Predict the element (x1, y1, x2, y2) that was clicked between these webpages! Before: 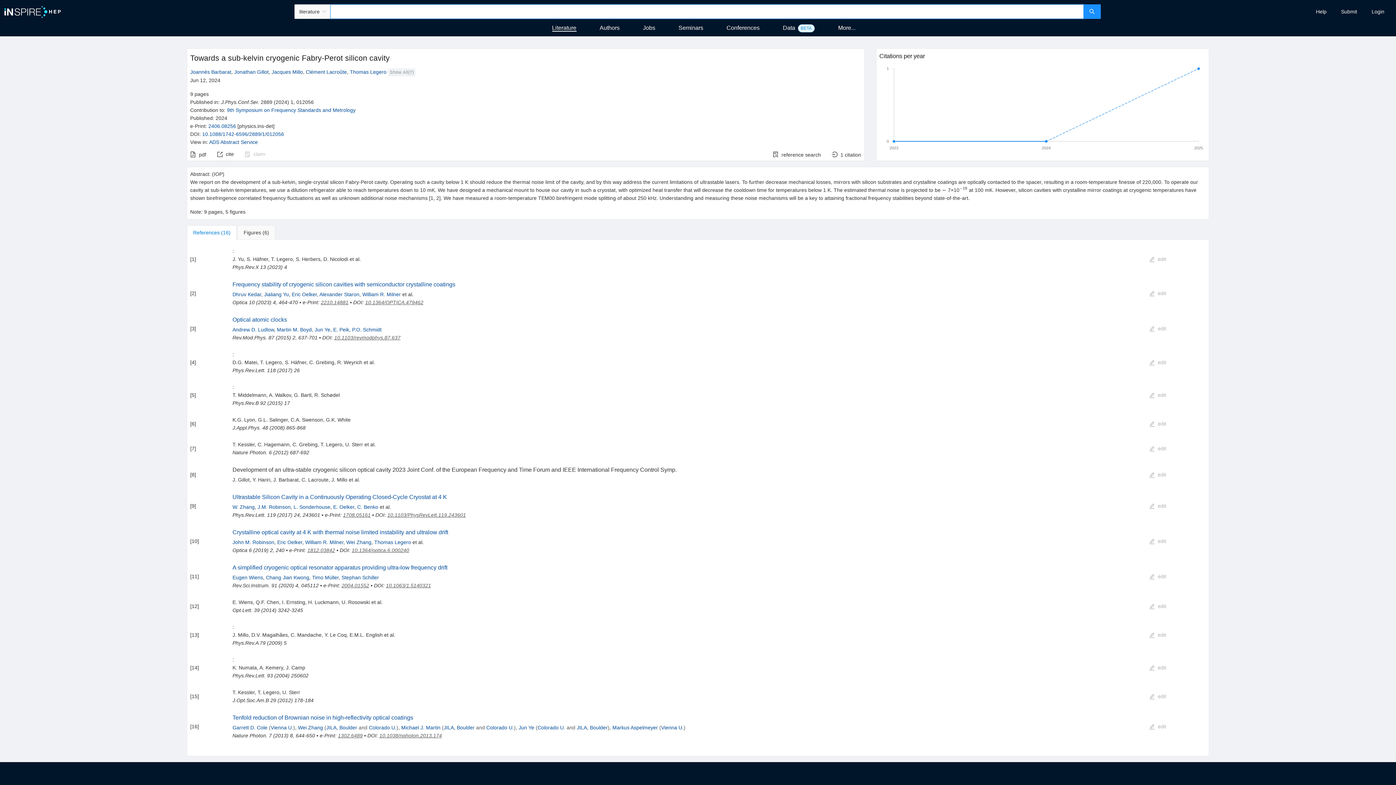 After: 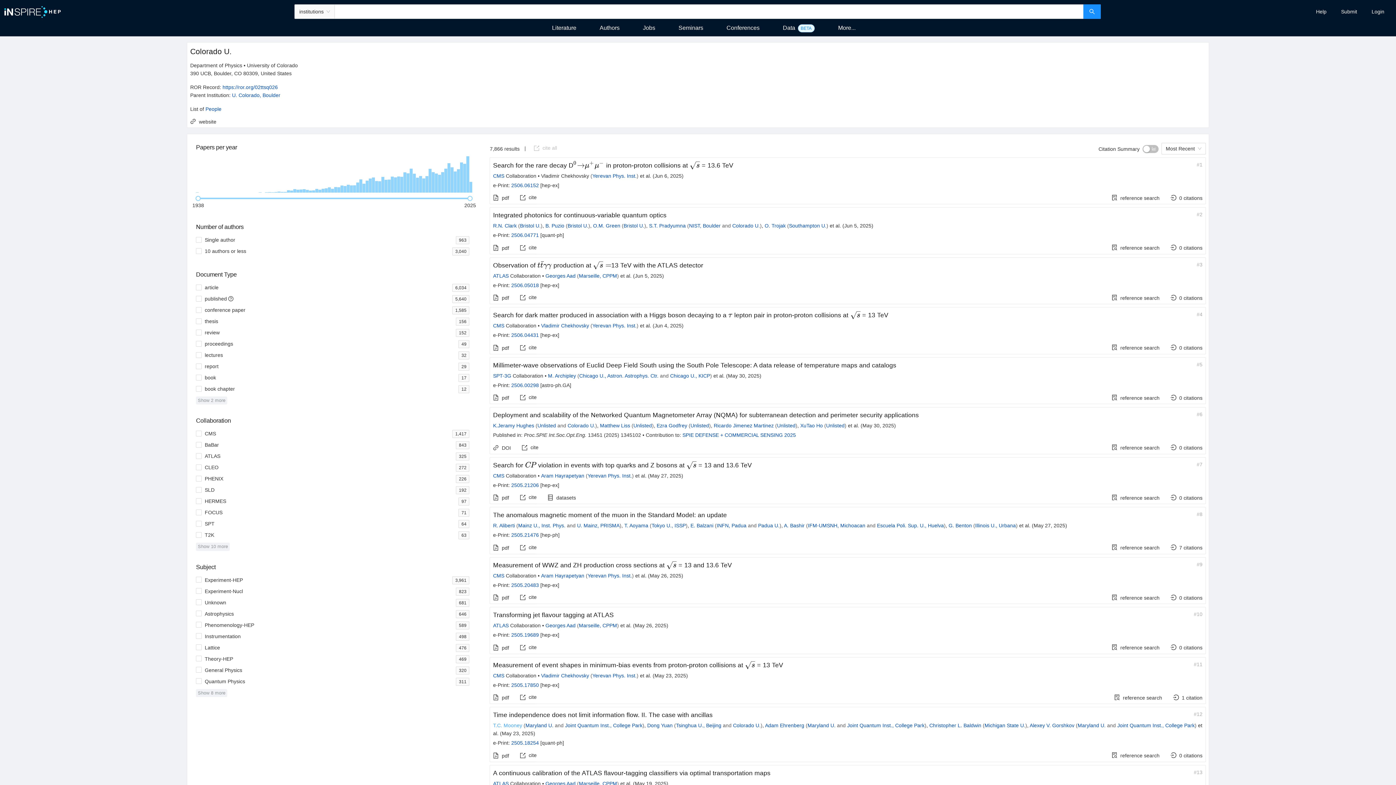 Action: label: Colorado U. bbox: (486, 725, 514, 730)